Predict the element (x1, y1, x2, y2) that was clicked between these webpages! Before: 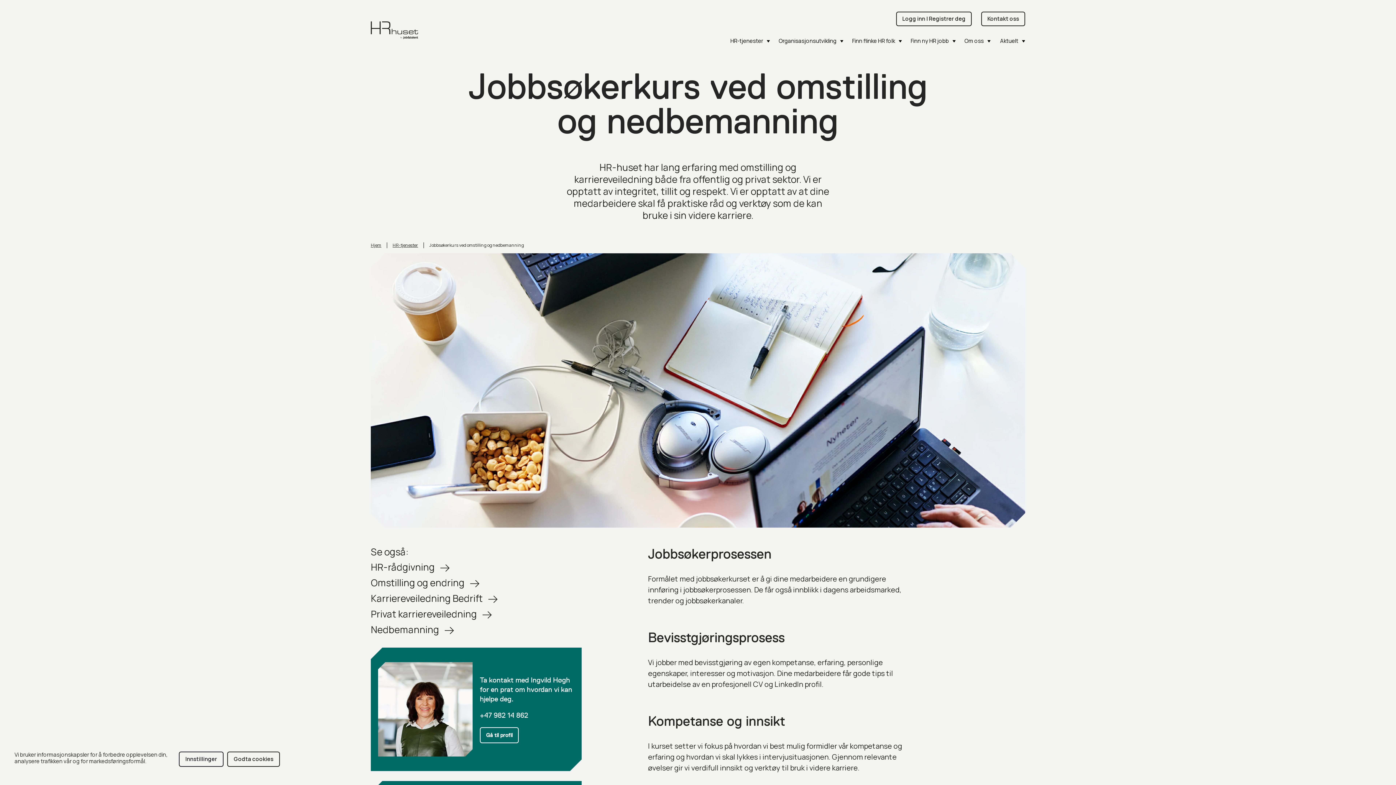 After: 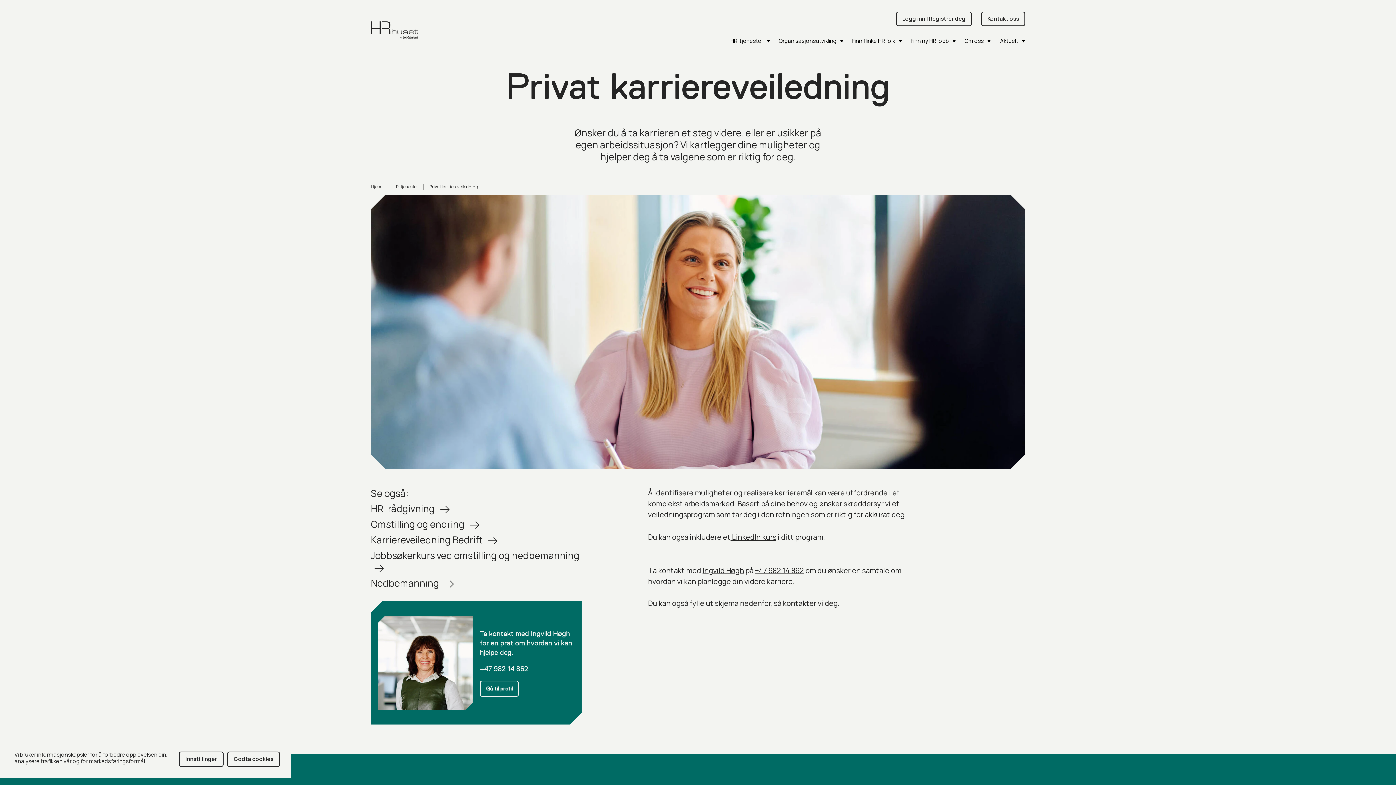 Action: label: Privat karriereveiledning  bbox: (370, 608, 492, 620)